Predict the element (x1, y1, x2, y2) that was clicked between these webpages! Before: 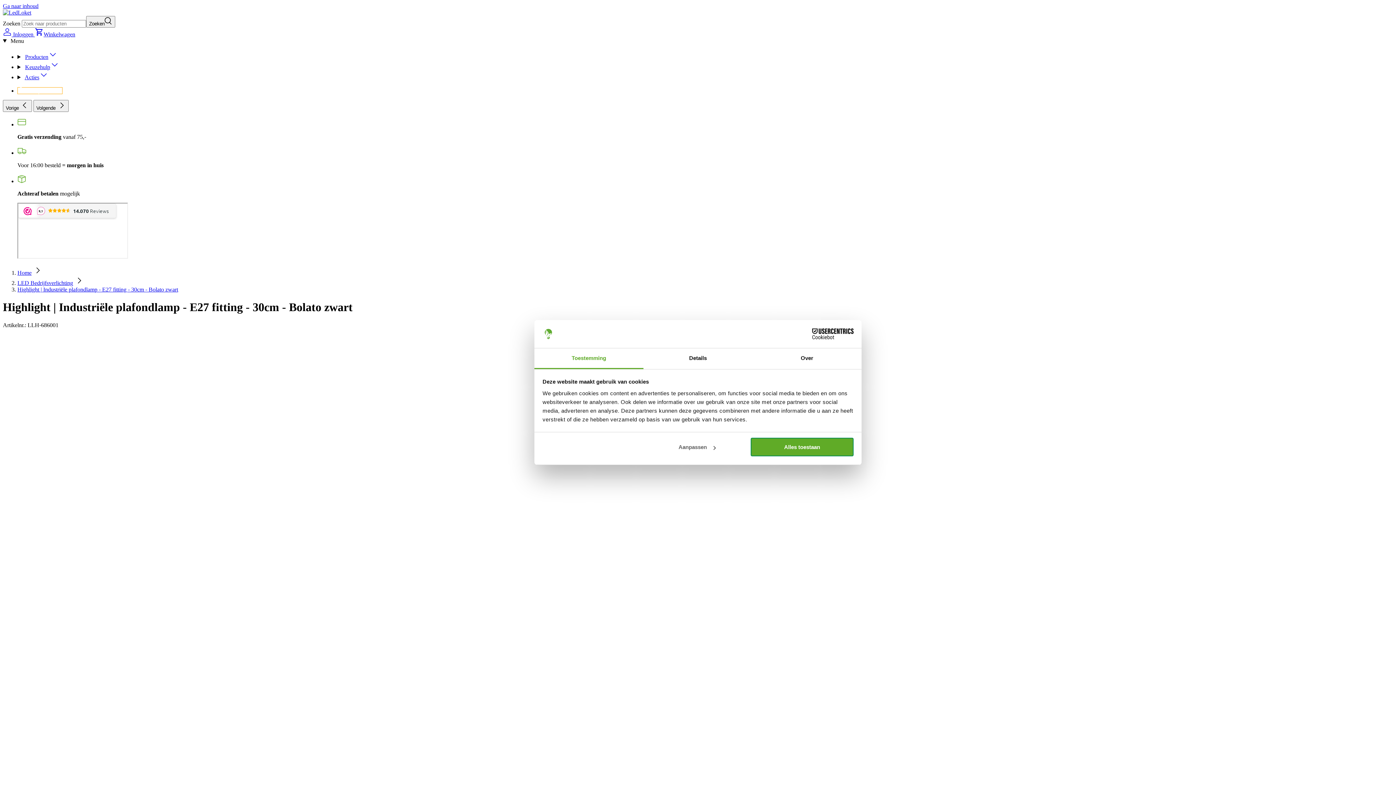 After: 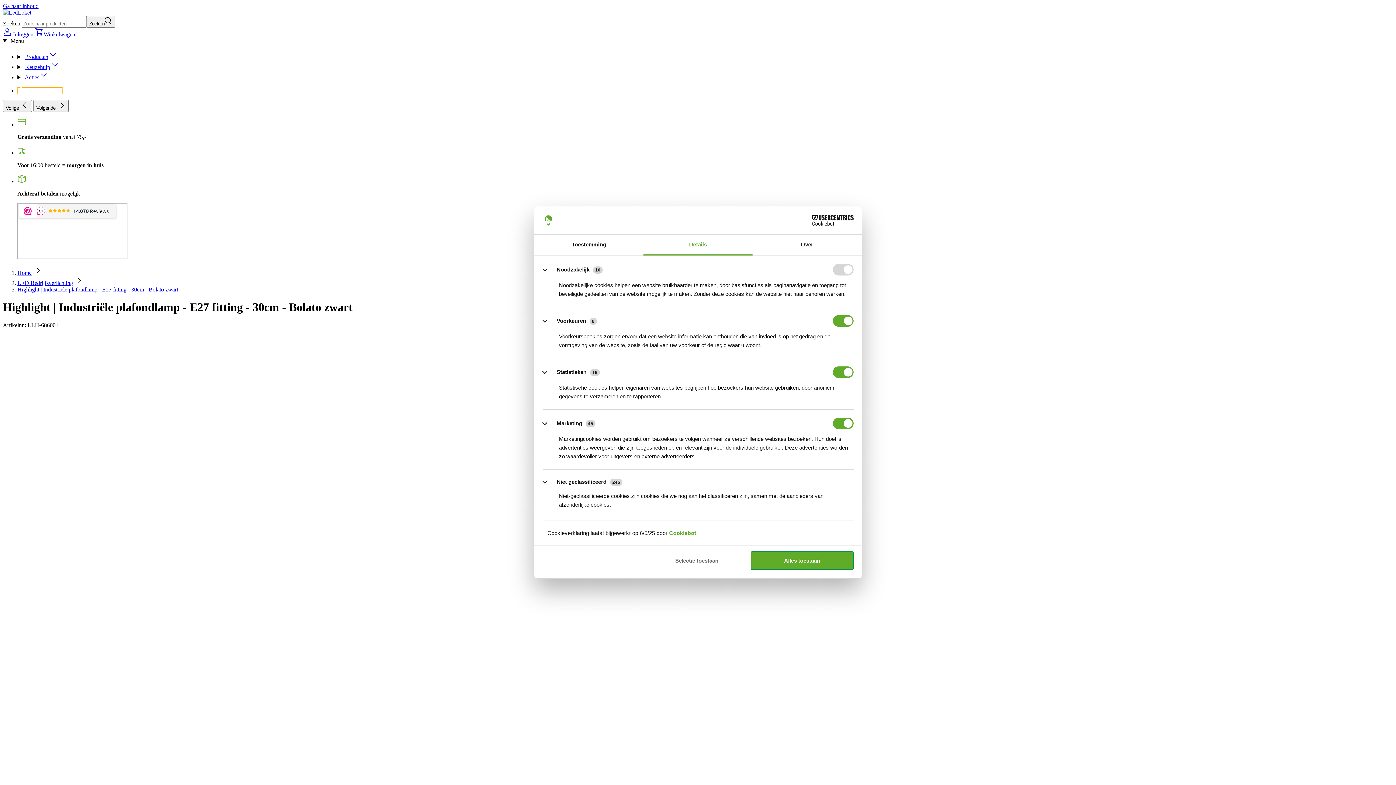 Action: bbox: (643, 348, 752, 369) label: Details